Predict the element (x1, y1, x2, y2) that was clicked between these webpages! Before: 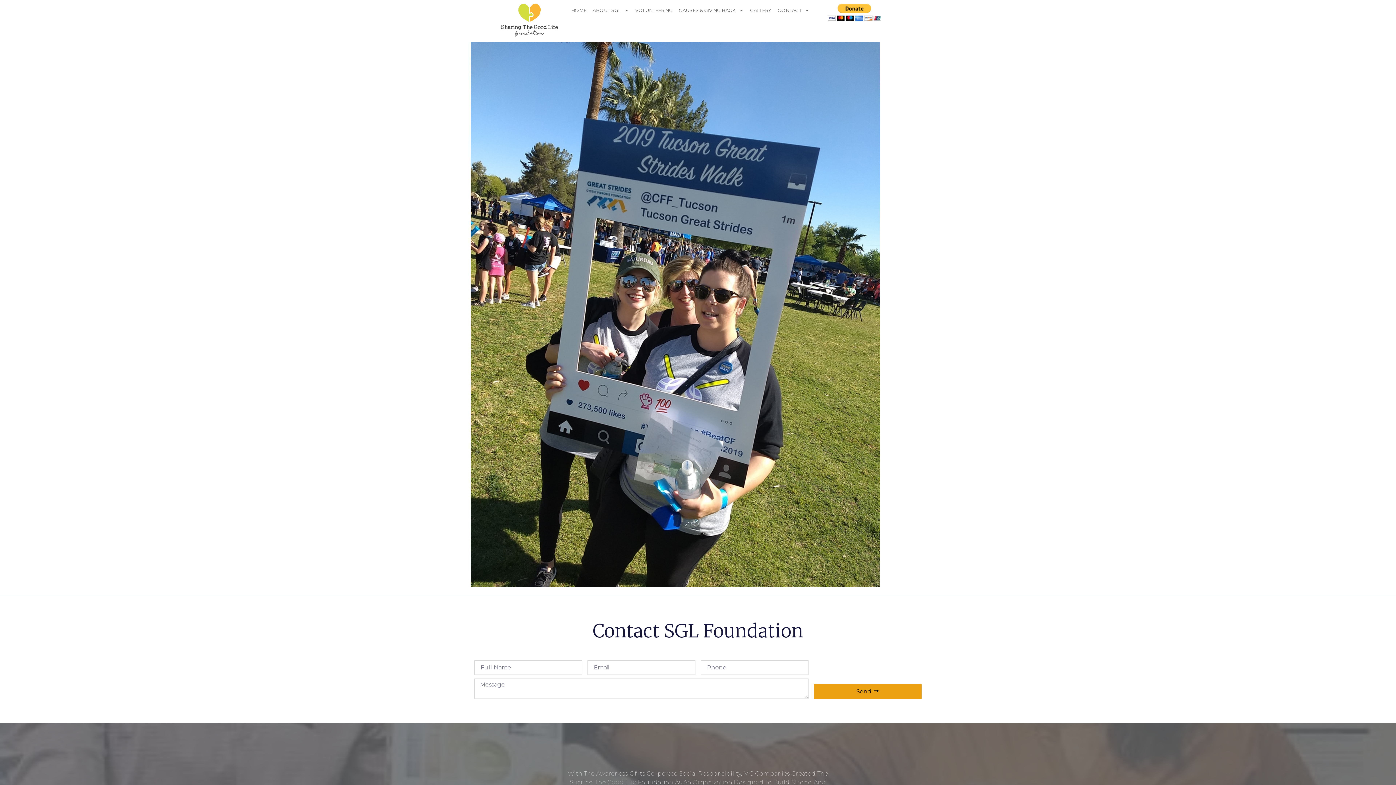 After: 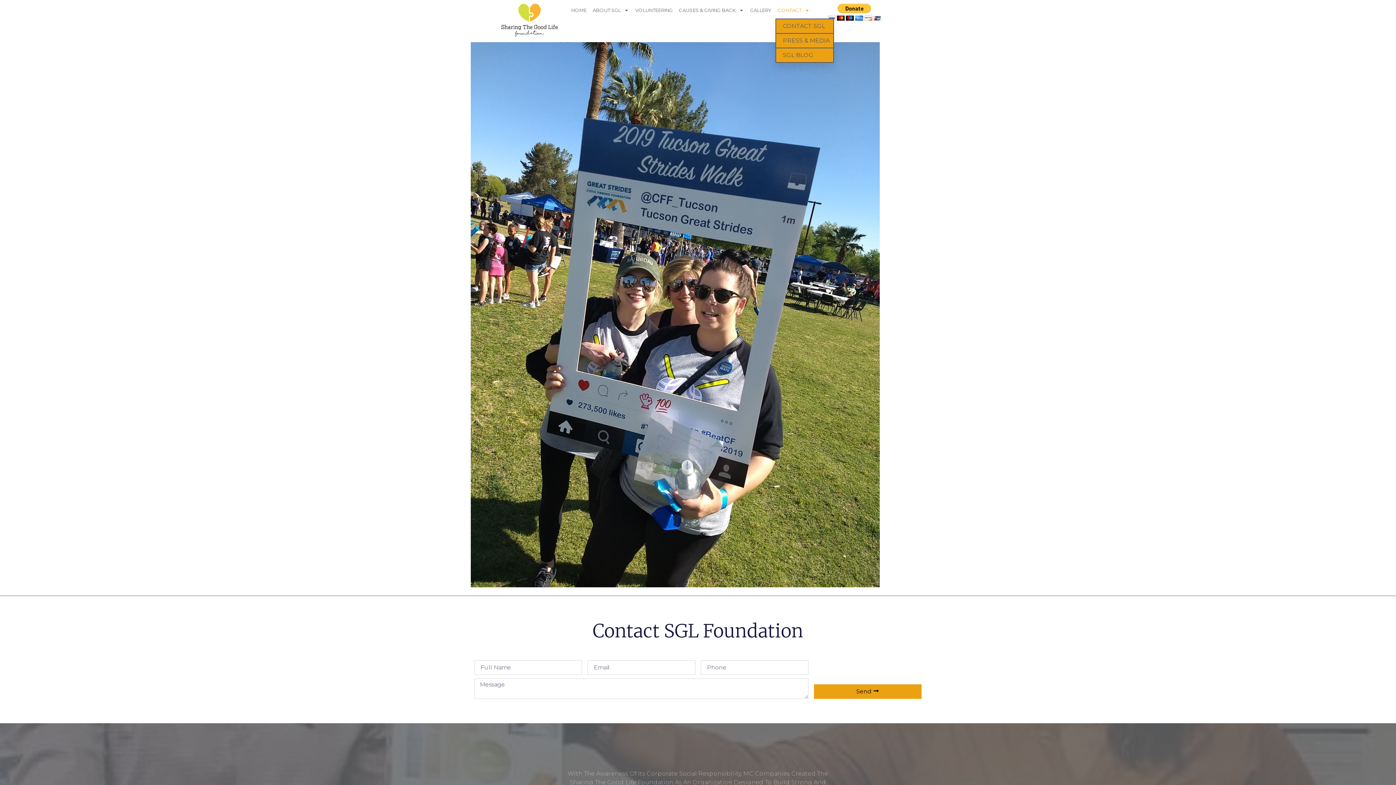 Action: bbox: (775, 3, 812, 16) label: CONTACT